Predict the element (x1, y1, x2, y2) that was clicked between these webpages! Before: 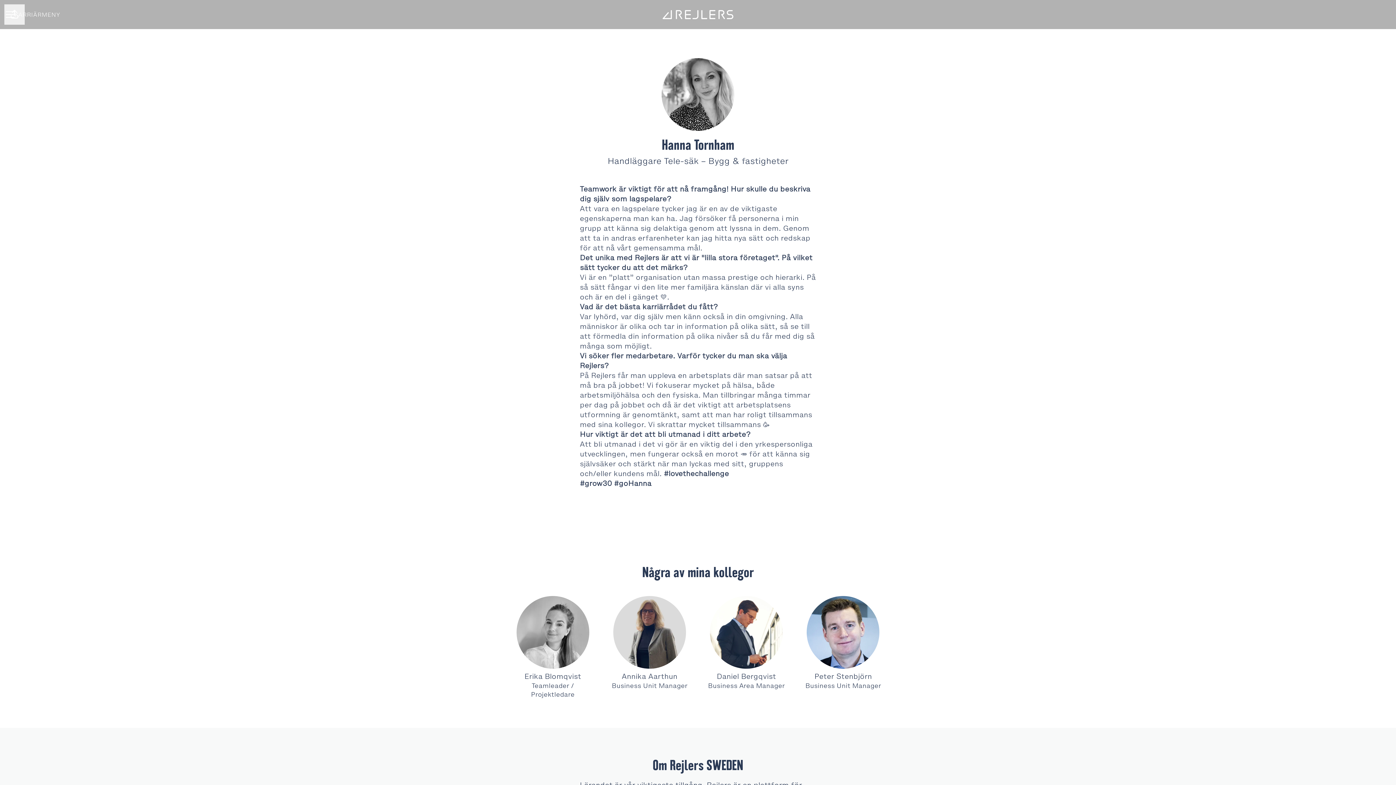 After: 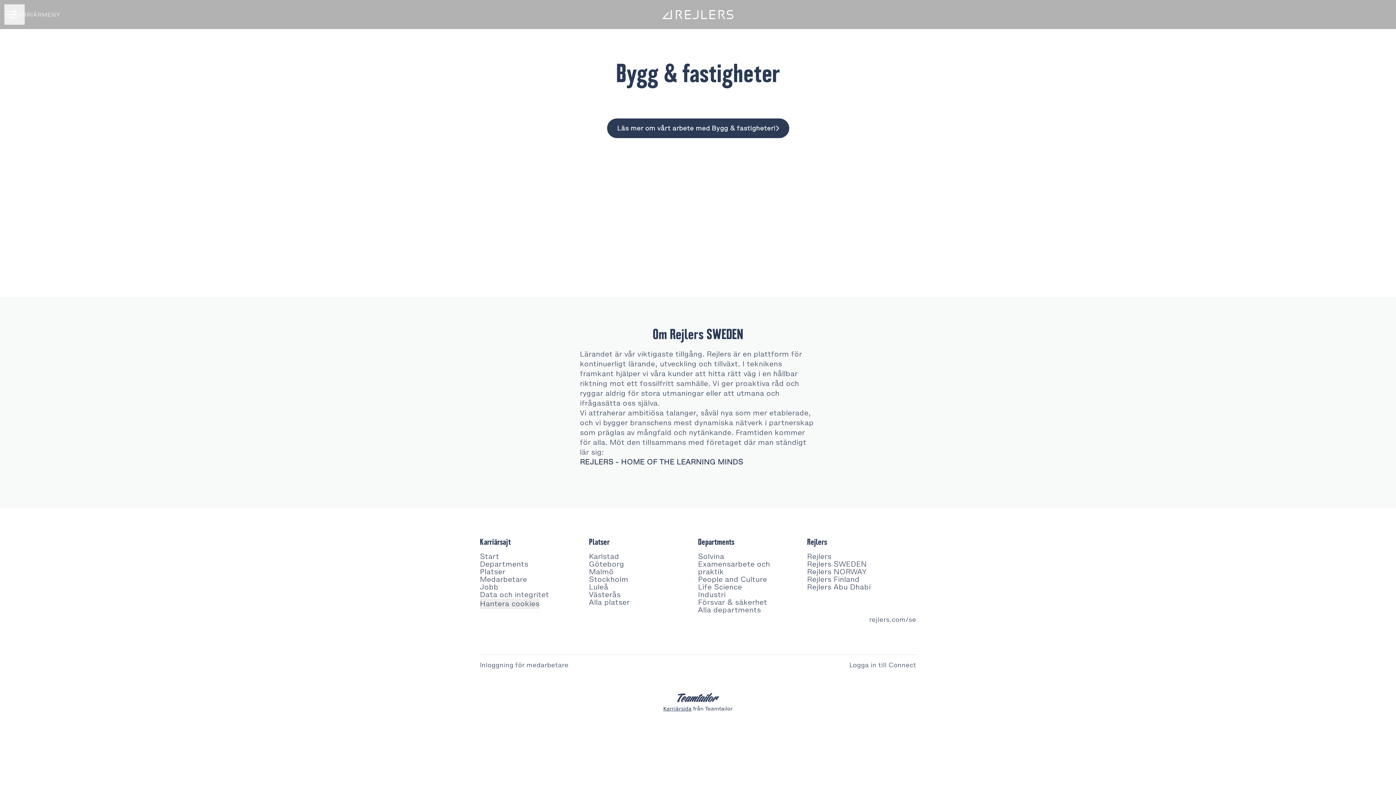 Action: label: Bygg & fastigheter bbox: (708, 155, 788, 166)